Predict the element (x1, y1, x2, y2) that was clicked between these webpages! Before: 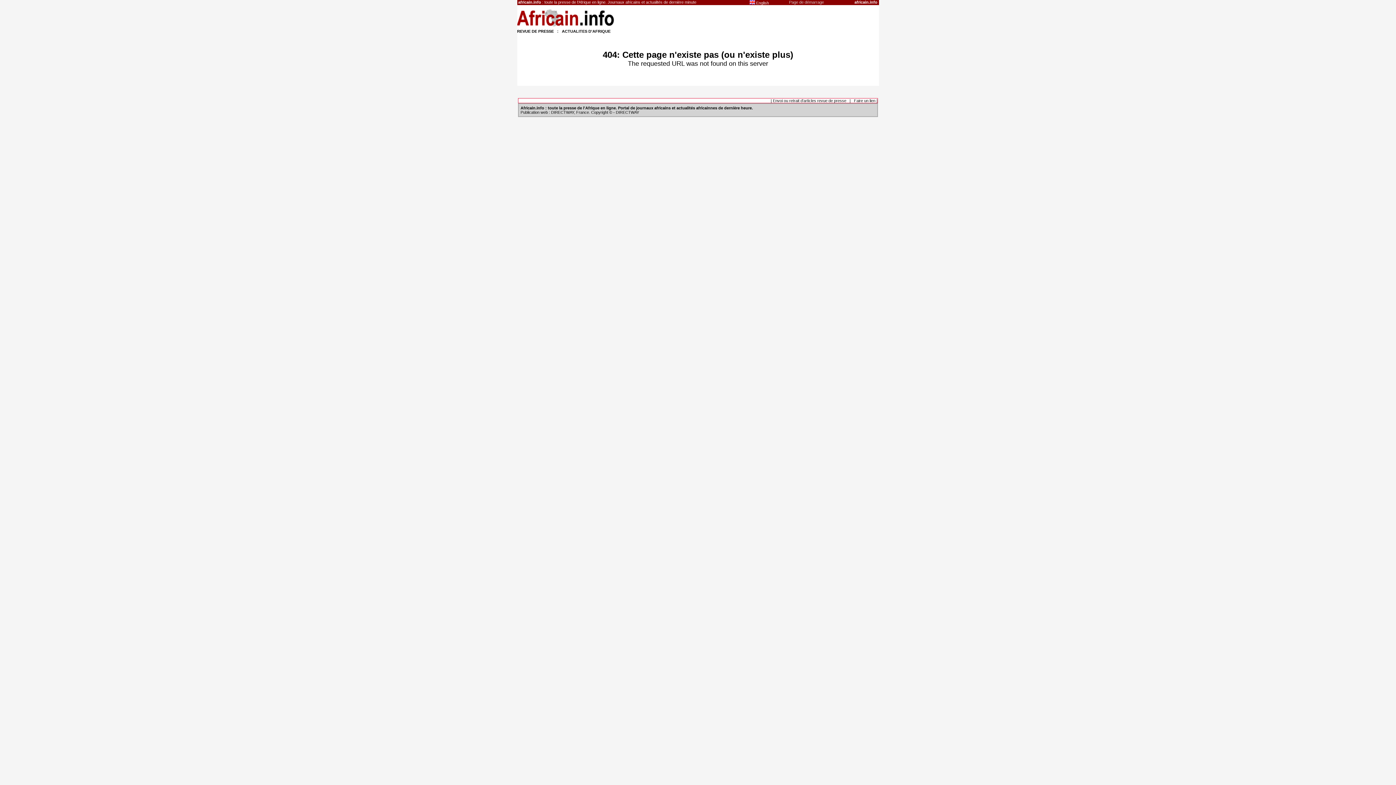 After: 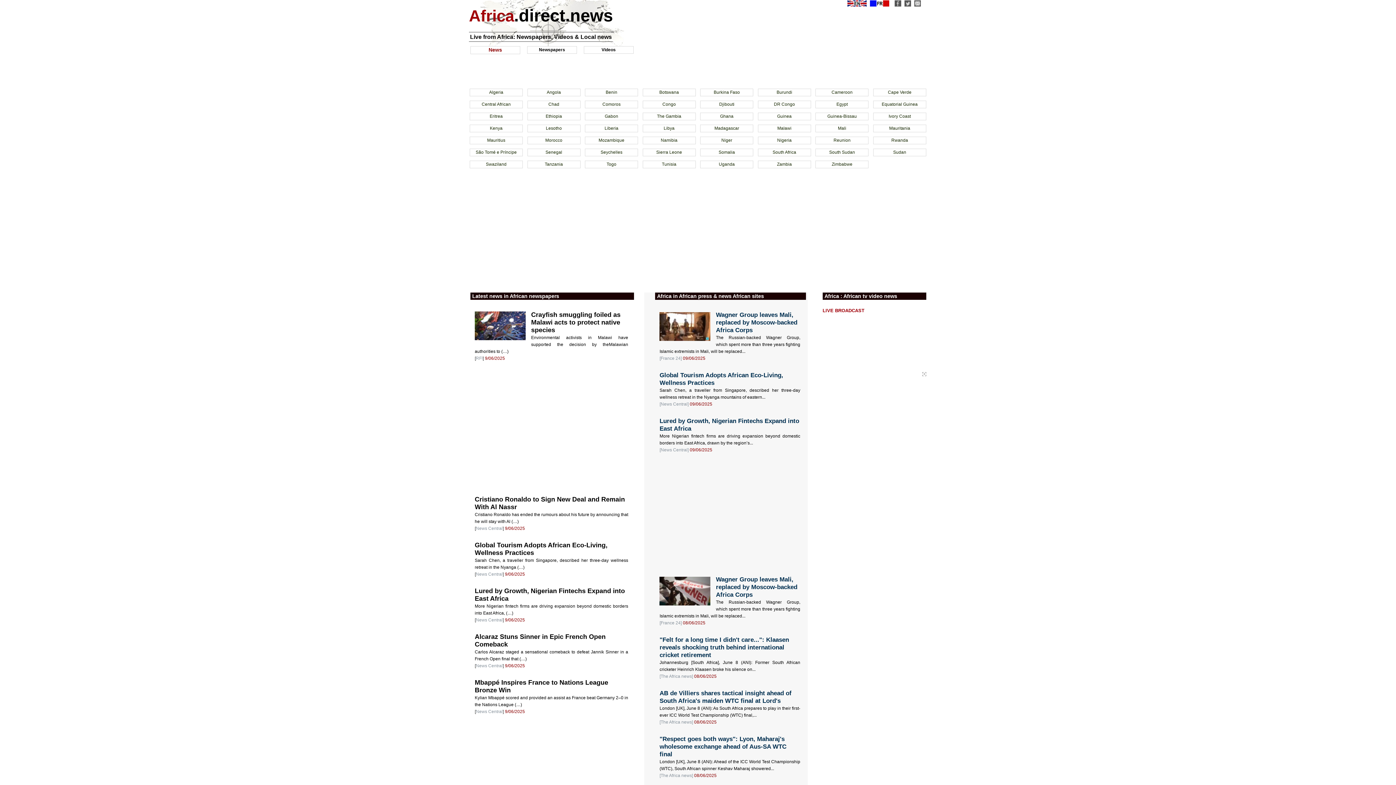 Action: bbox: (749, 0, 769, 5) label:  English